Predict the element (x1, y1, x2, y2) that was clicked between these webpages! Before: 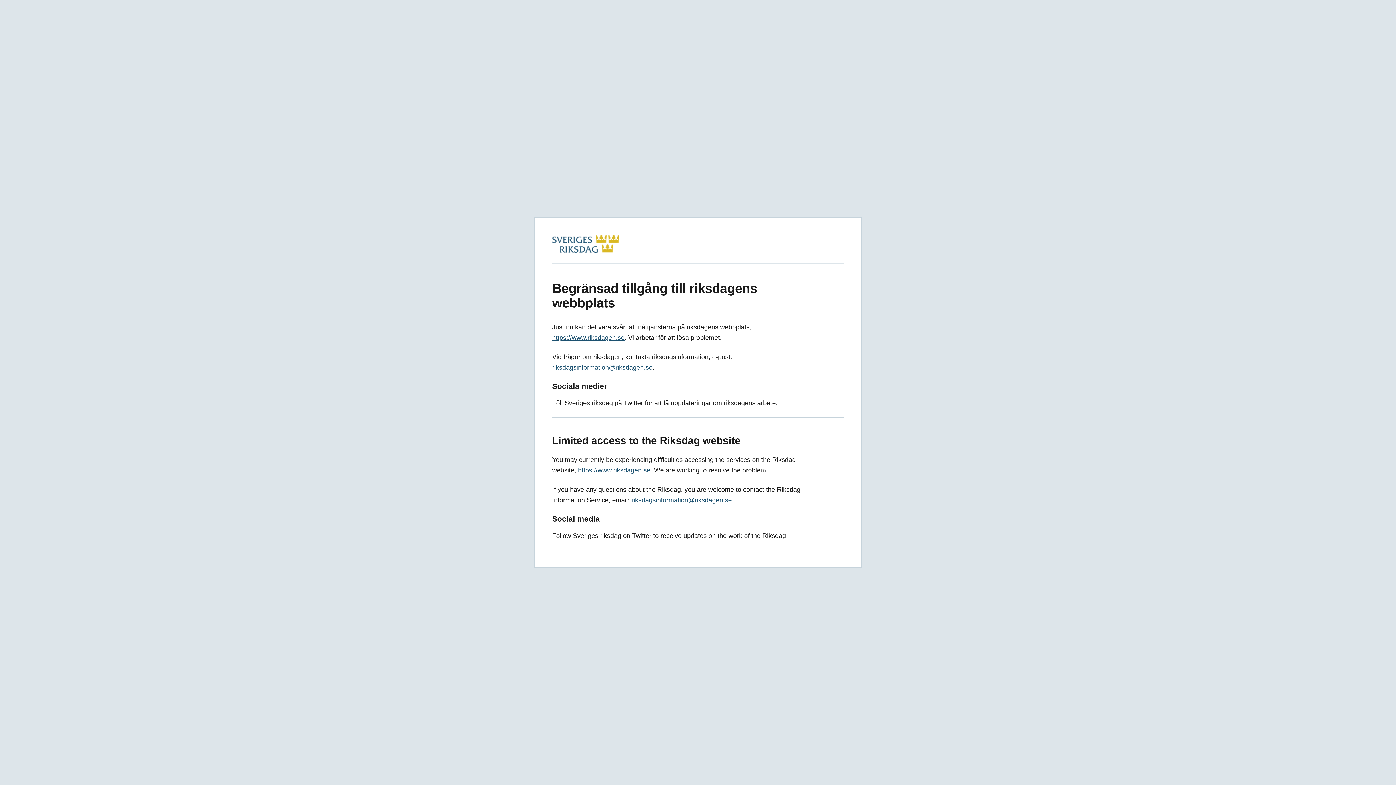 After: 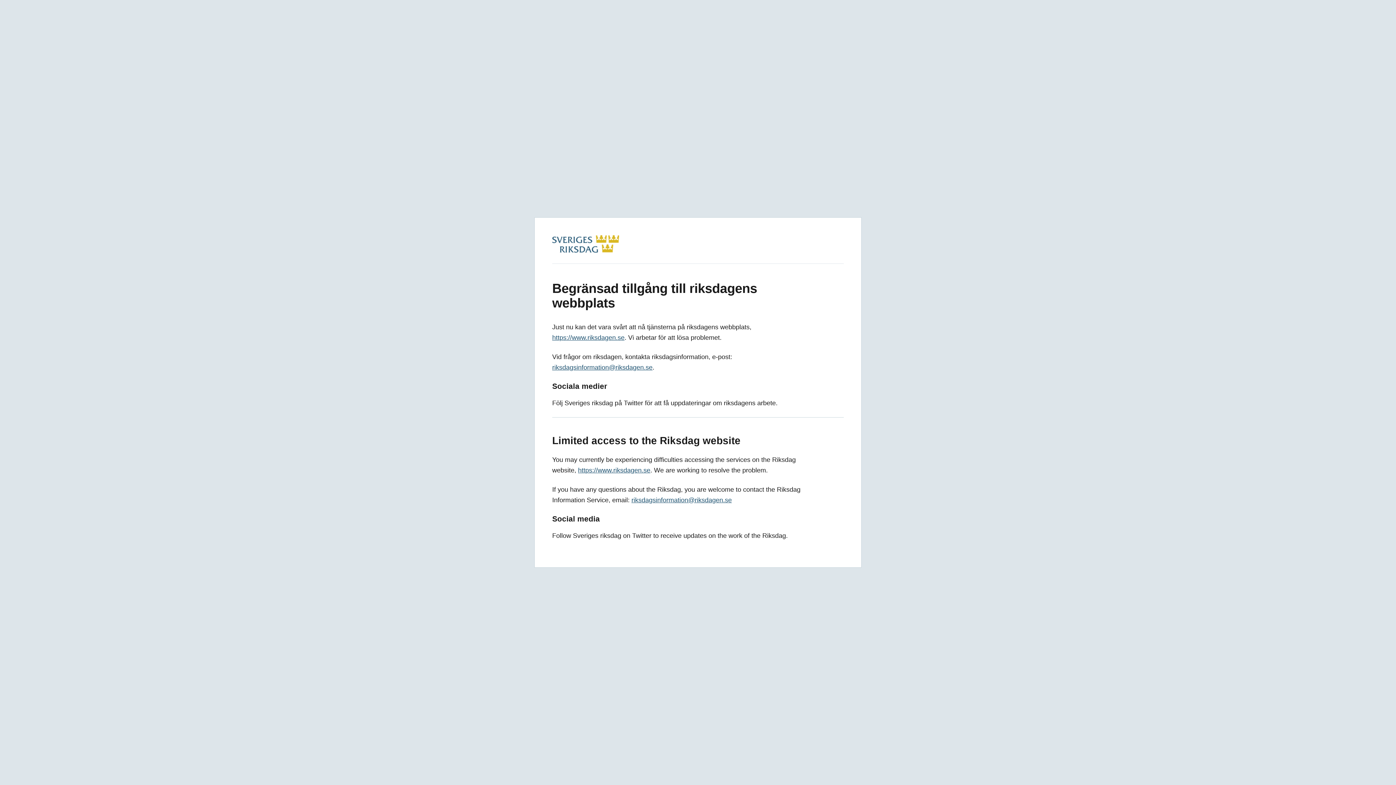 Action: bbox: (578, 466, 650, 474) label: https://www.riksdagen.se